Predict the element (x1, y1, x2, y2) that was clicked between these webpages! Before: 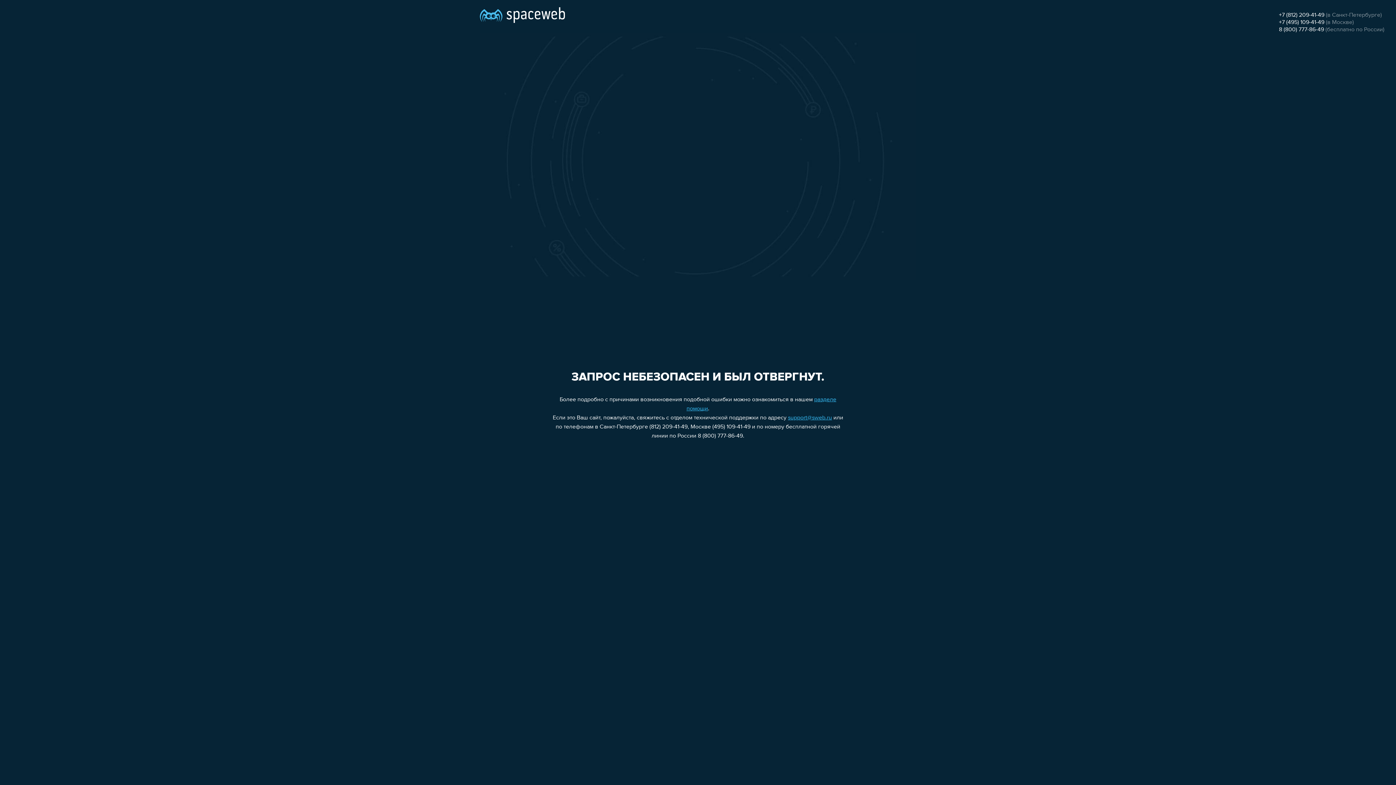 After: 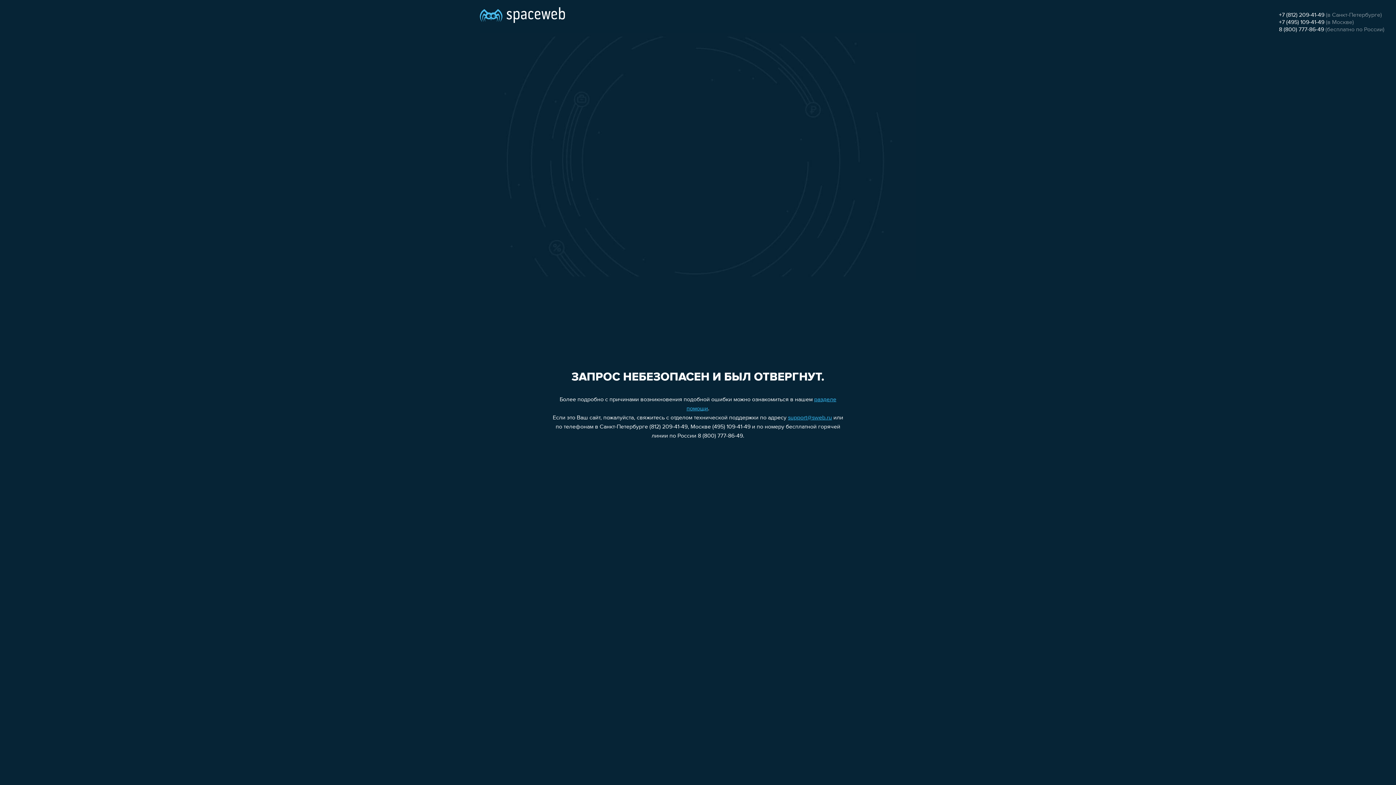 Action: label: support@sweb.ru bbox: (788, 415, 832, 421)